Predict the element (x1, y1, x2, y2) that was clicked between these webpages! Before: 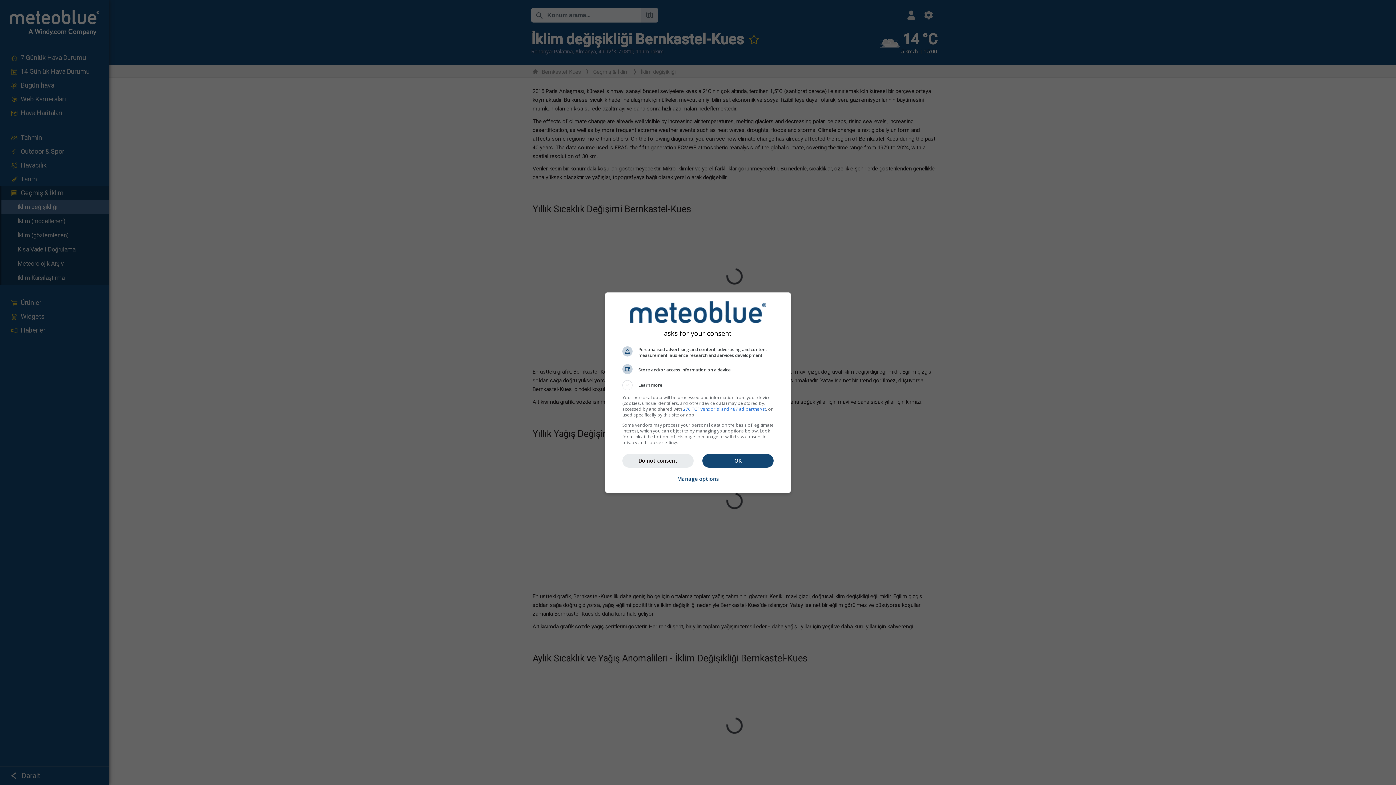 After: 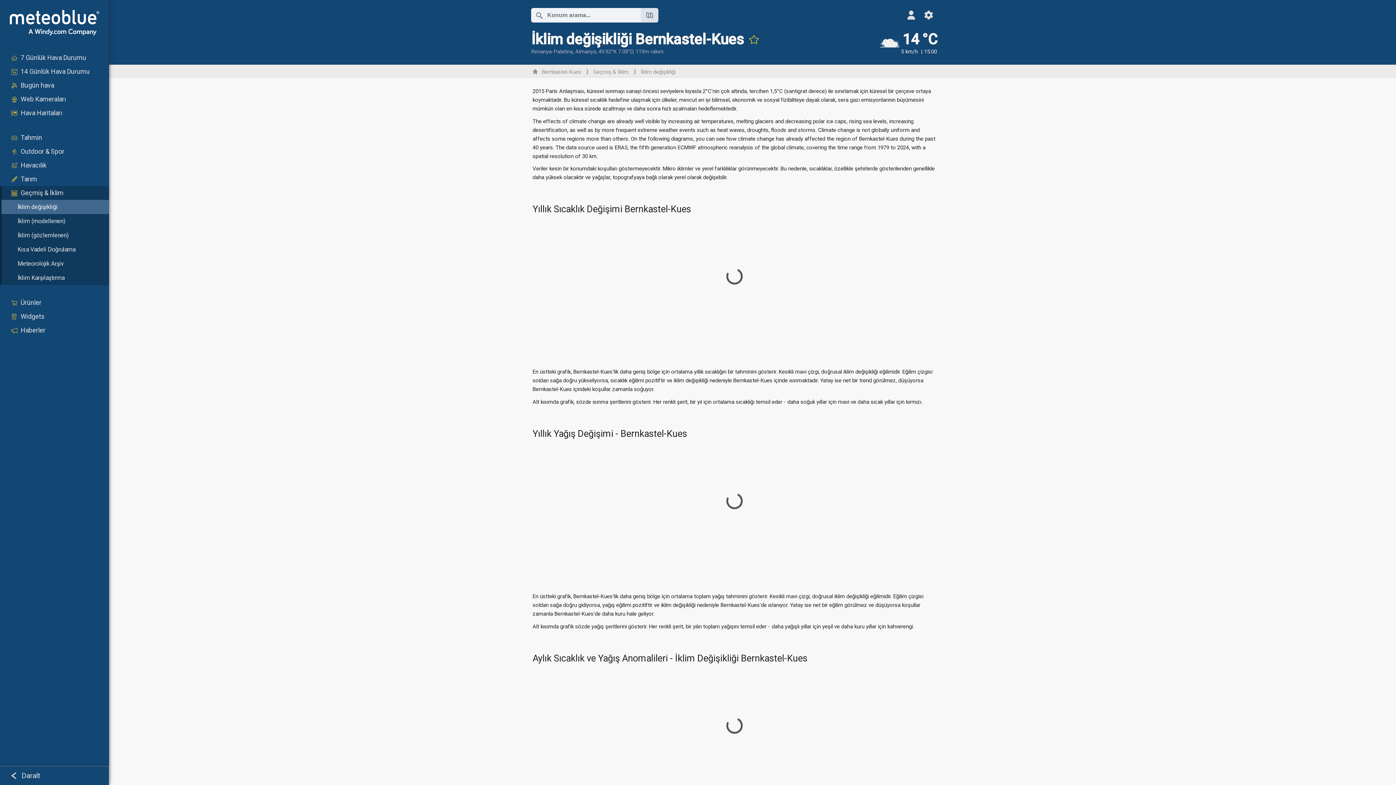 Action: label: OK bbox: (702, 454, 773, 467)